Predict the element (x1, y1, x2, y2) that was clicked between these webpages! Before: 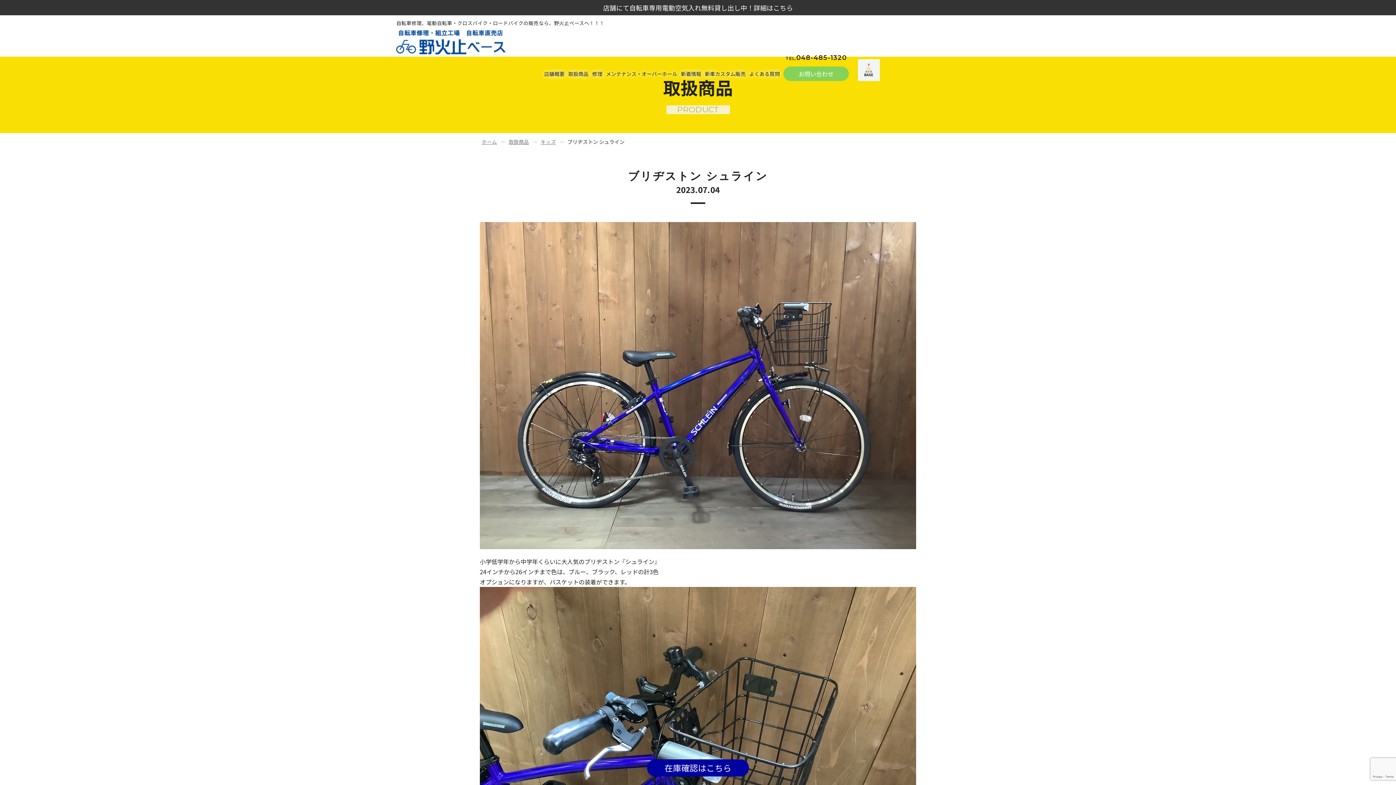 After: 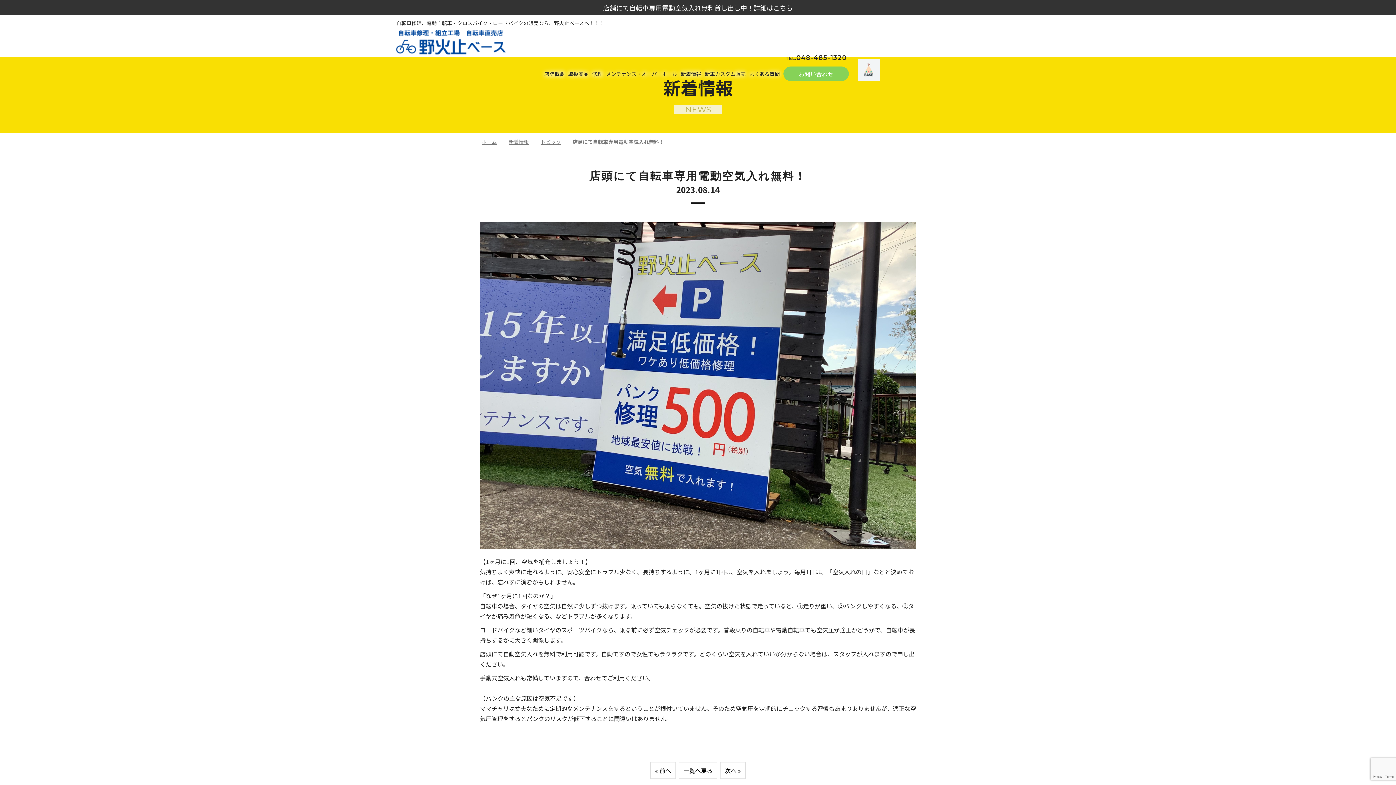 Action: label: 店舗にて自転車専用電動空気入れ無料貸し出し中！詳細はこちら bbox: (603, 2, 793, 12)